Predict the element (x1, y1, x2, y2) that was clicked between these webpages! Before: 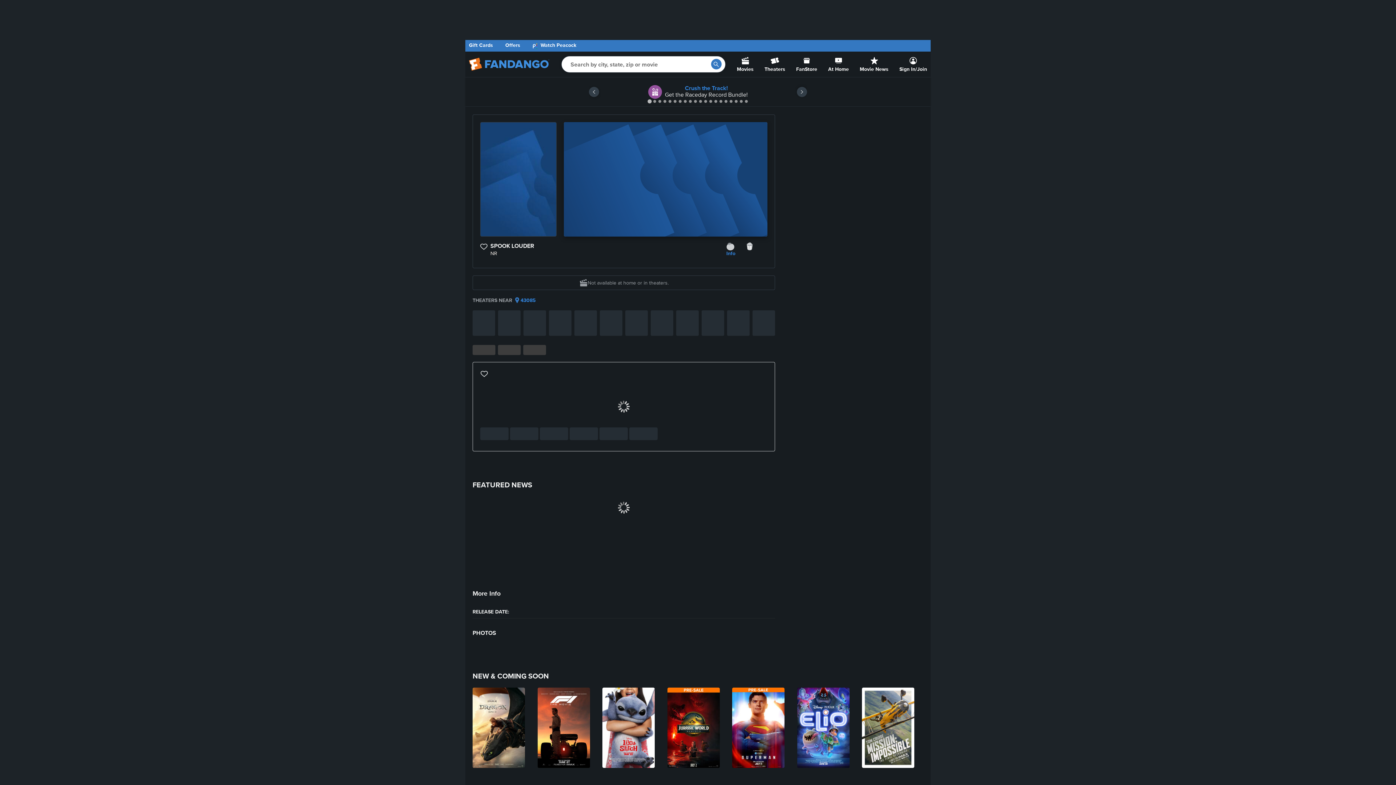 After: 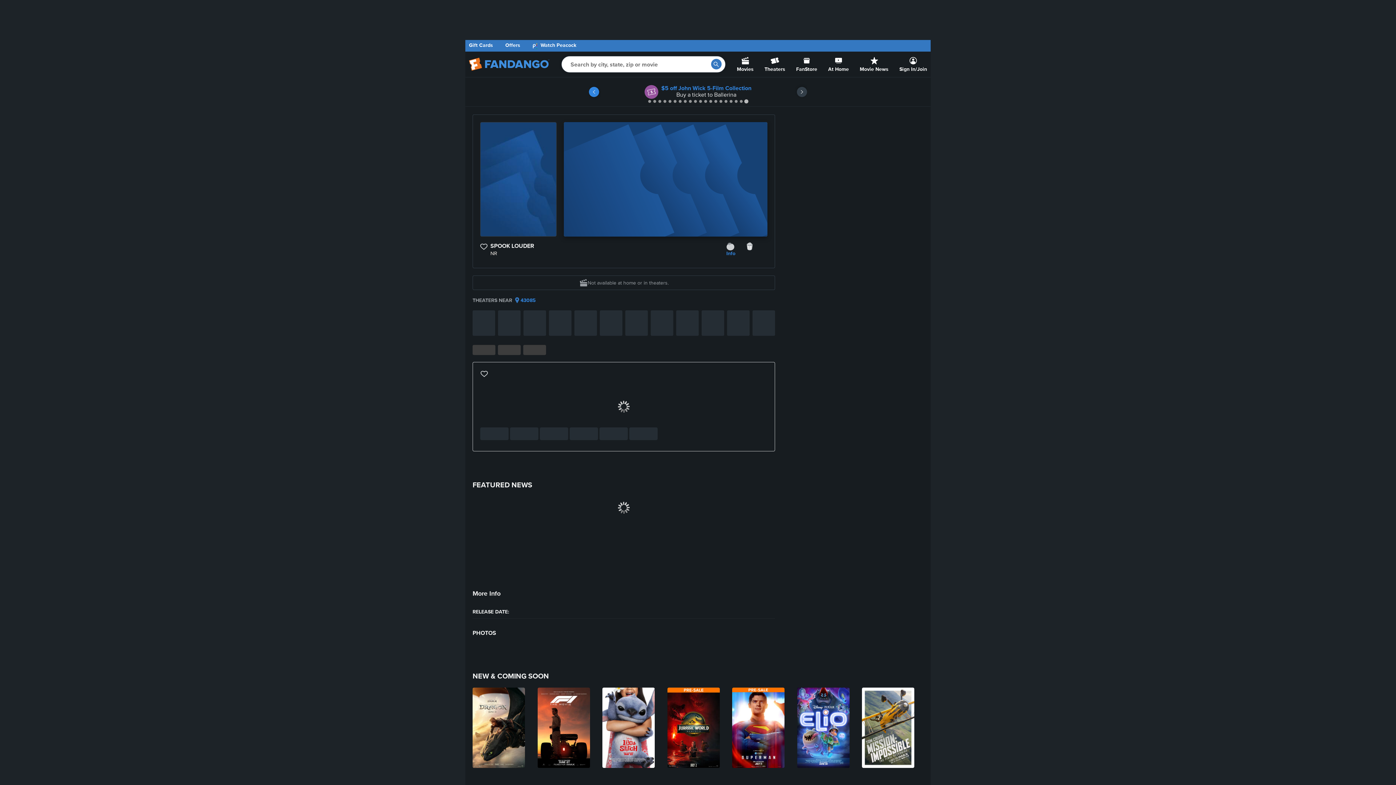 Action: bbox: (589, 86, 599, 97) label: Go to previous offer